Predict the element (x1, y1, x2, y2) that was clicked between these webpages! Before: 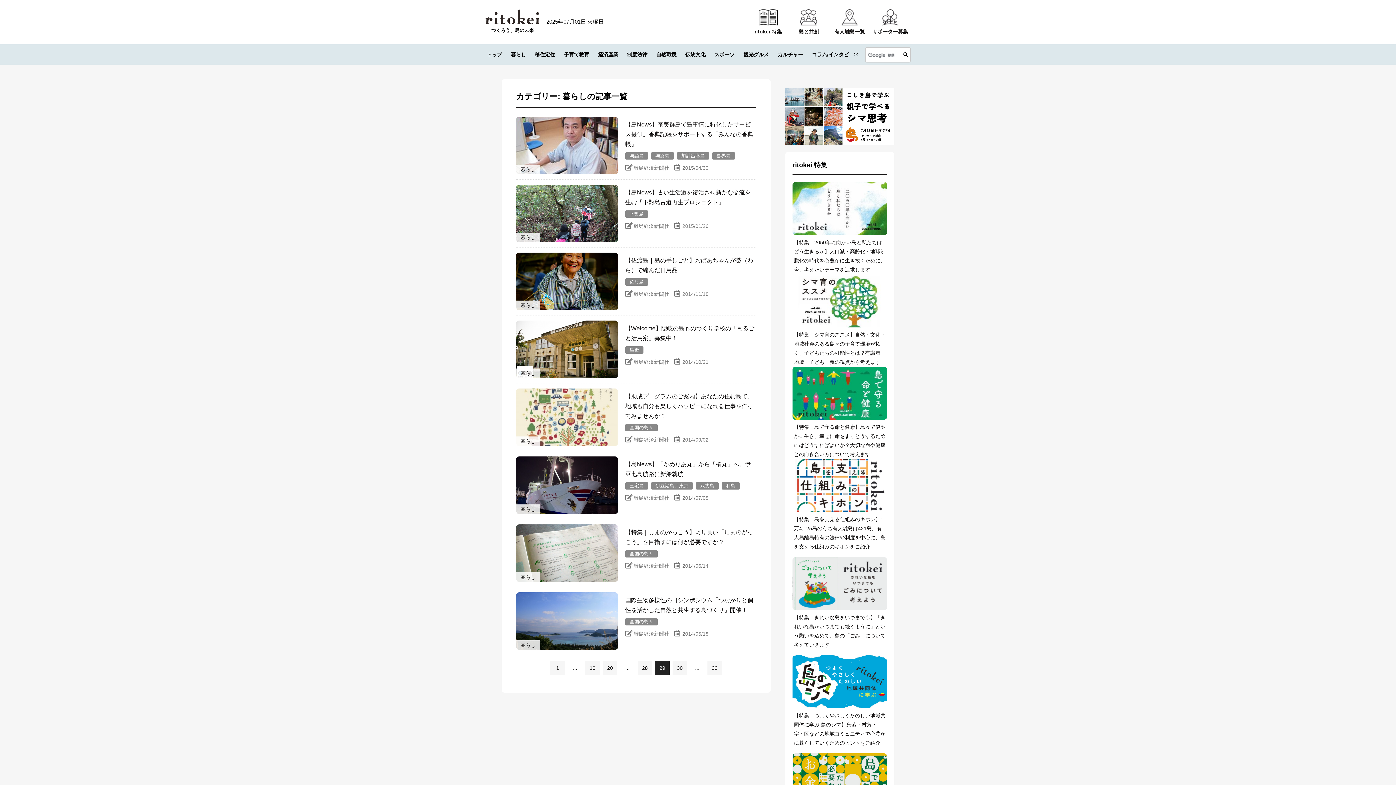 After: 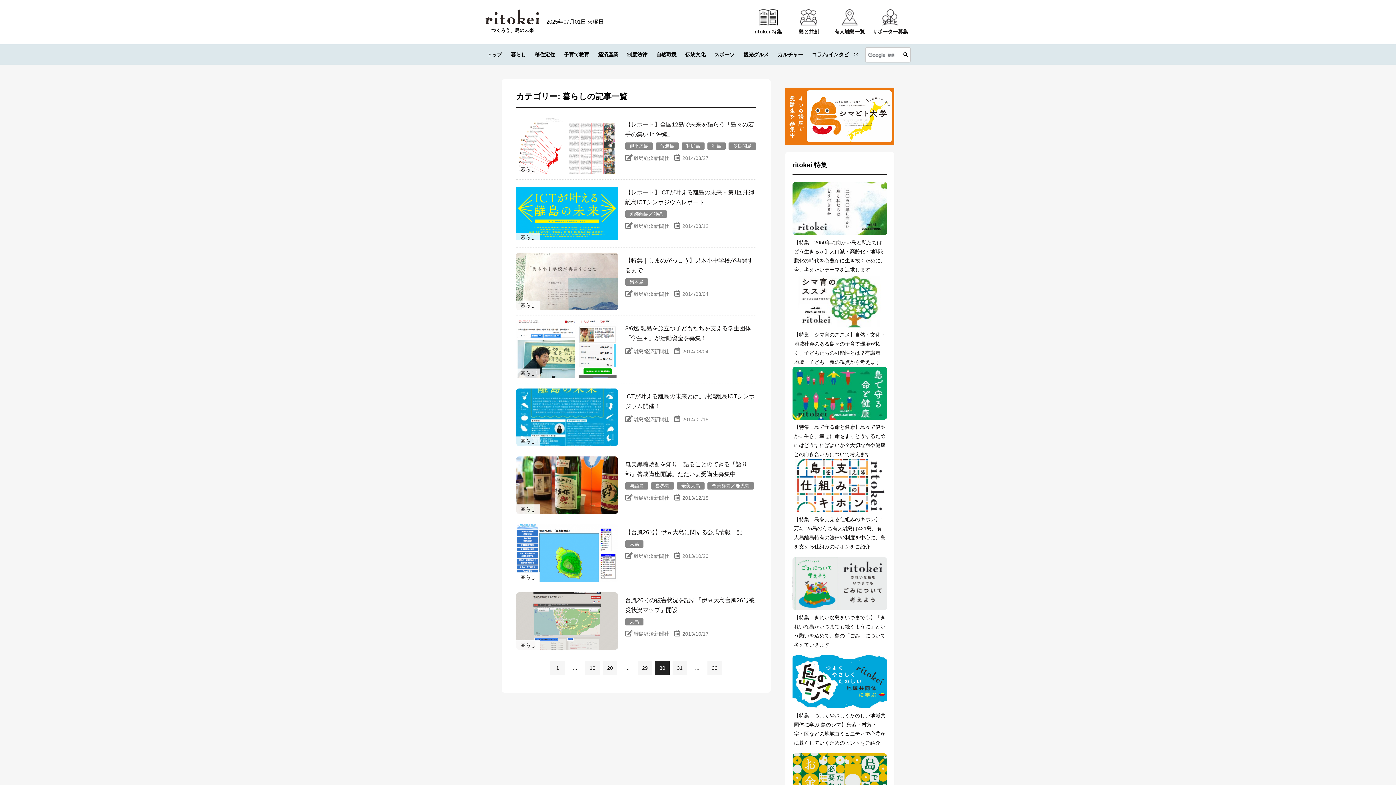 Action: bbox: (672, 661, 687, 675) label: 30